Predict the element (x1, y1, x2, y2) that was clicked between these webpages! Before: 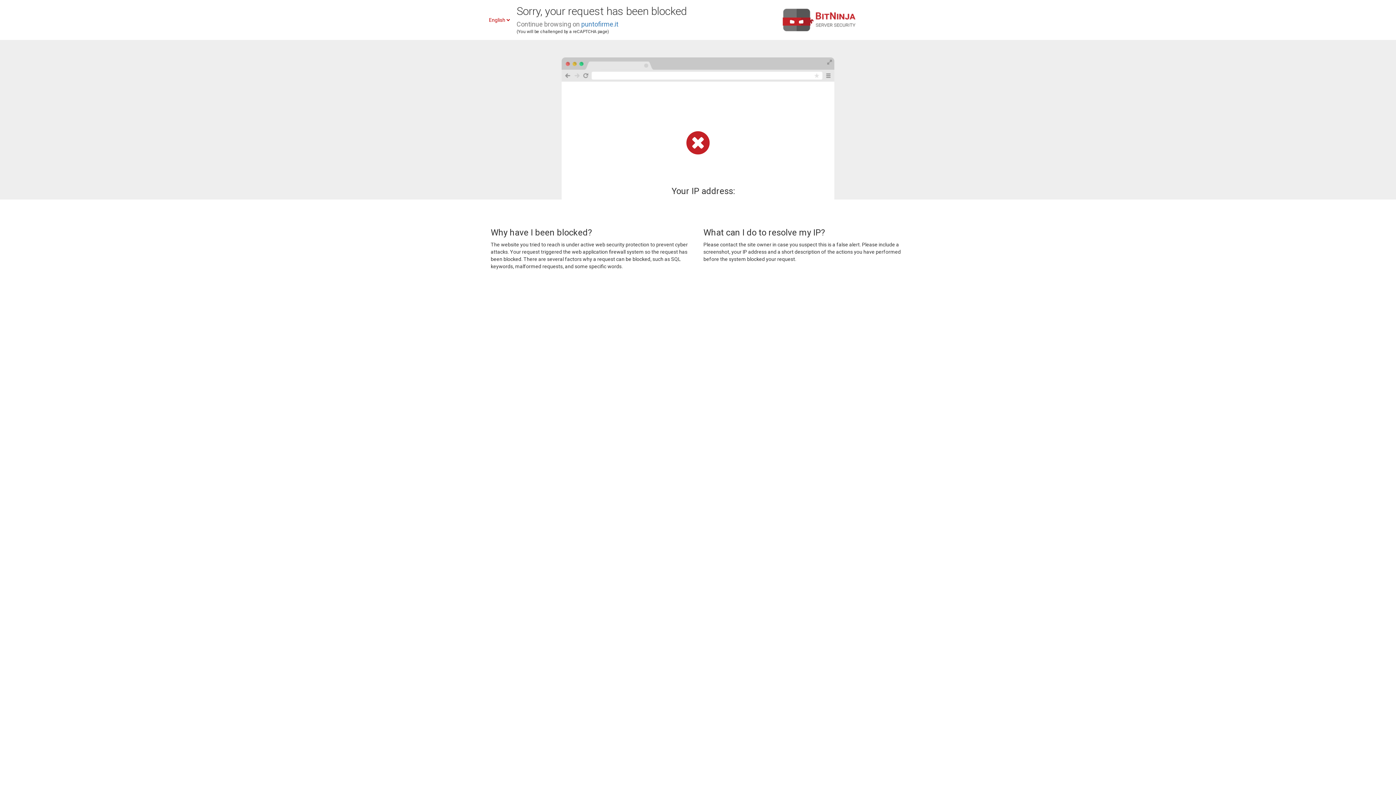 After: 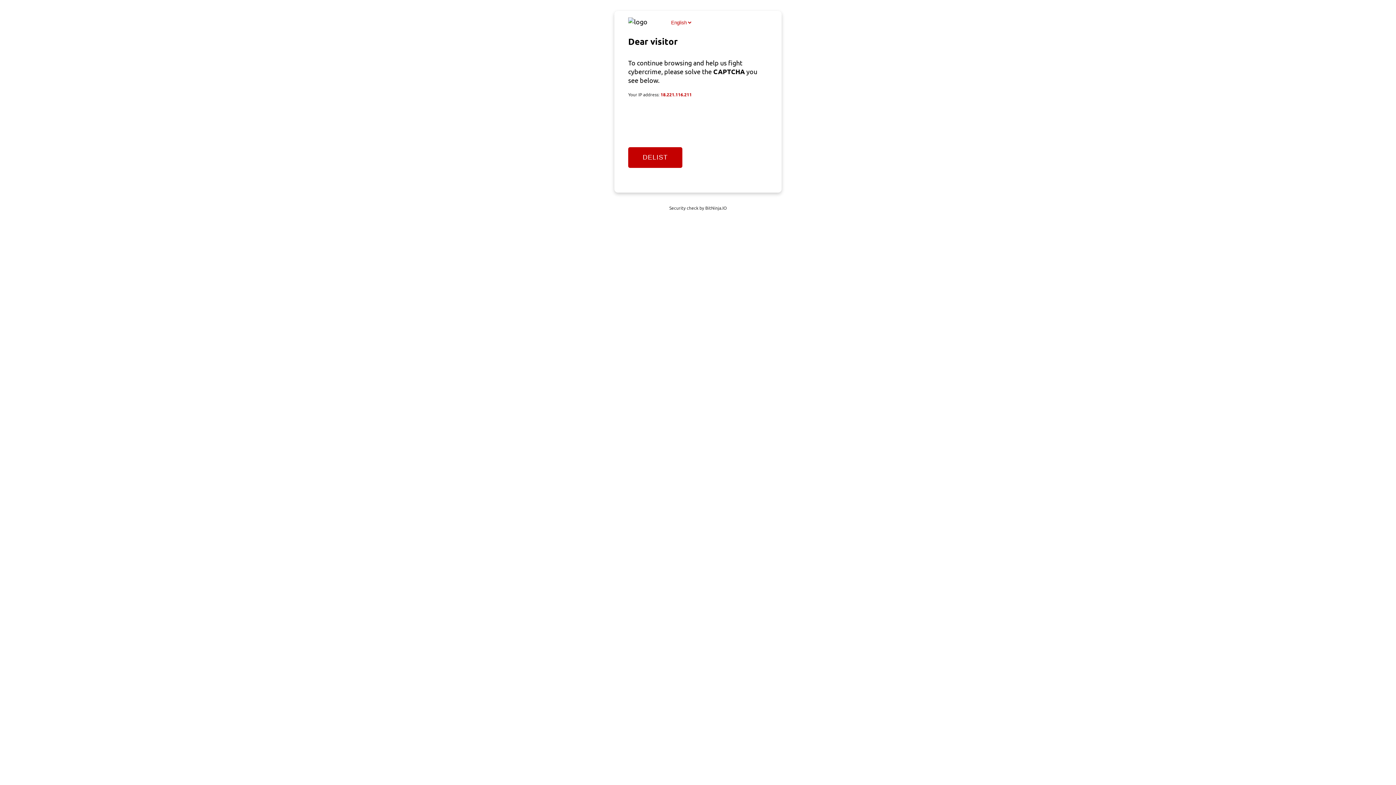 Action: bbox: (581, 20, 618, 28) label: puntofirme.it